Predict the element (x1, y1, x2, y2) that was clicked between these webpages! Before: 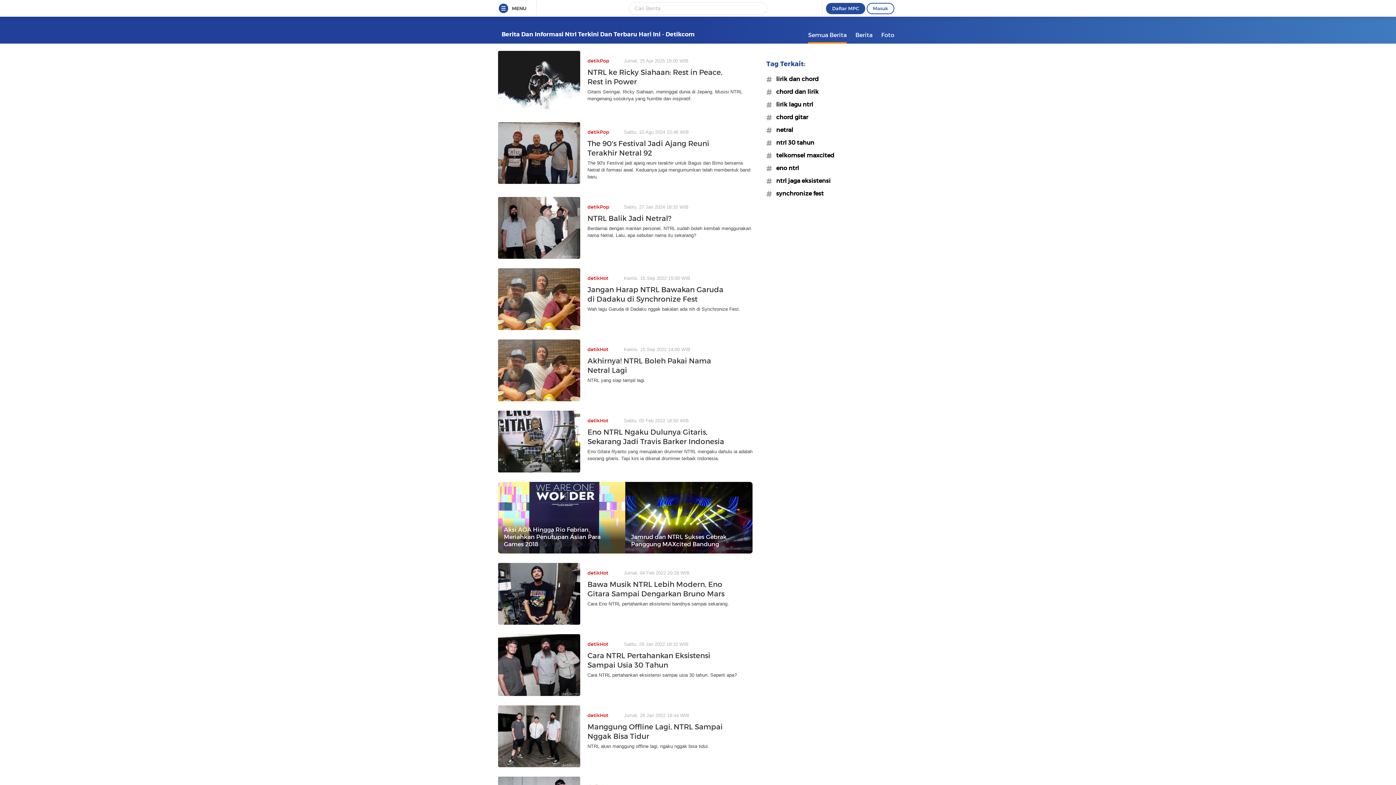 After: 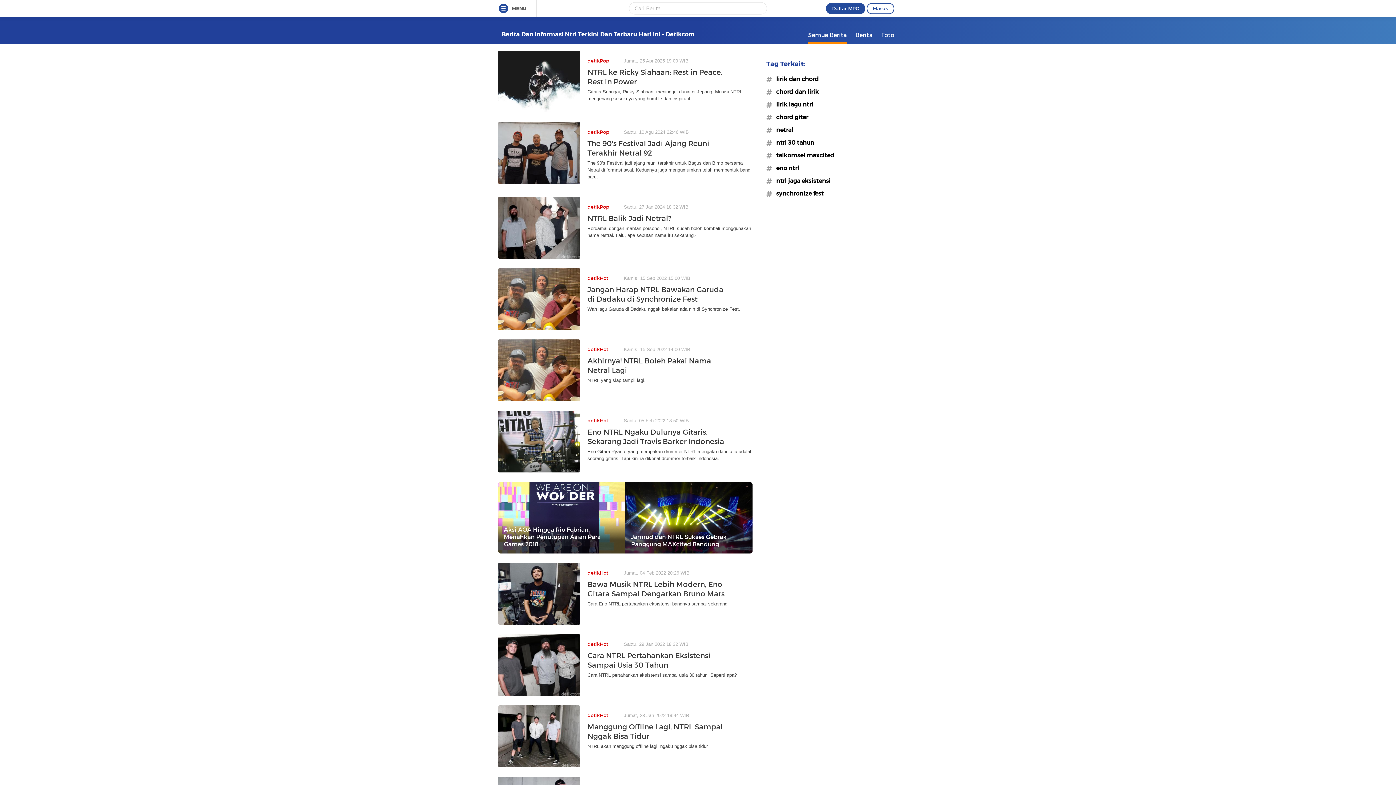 Action: bbox: (866, 2, 894, 14) label: Masuk